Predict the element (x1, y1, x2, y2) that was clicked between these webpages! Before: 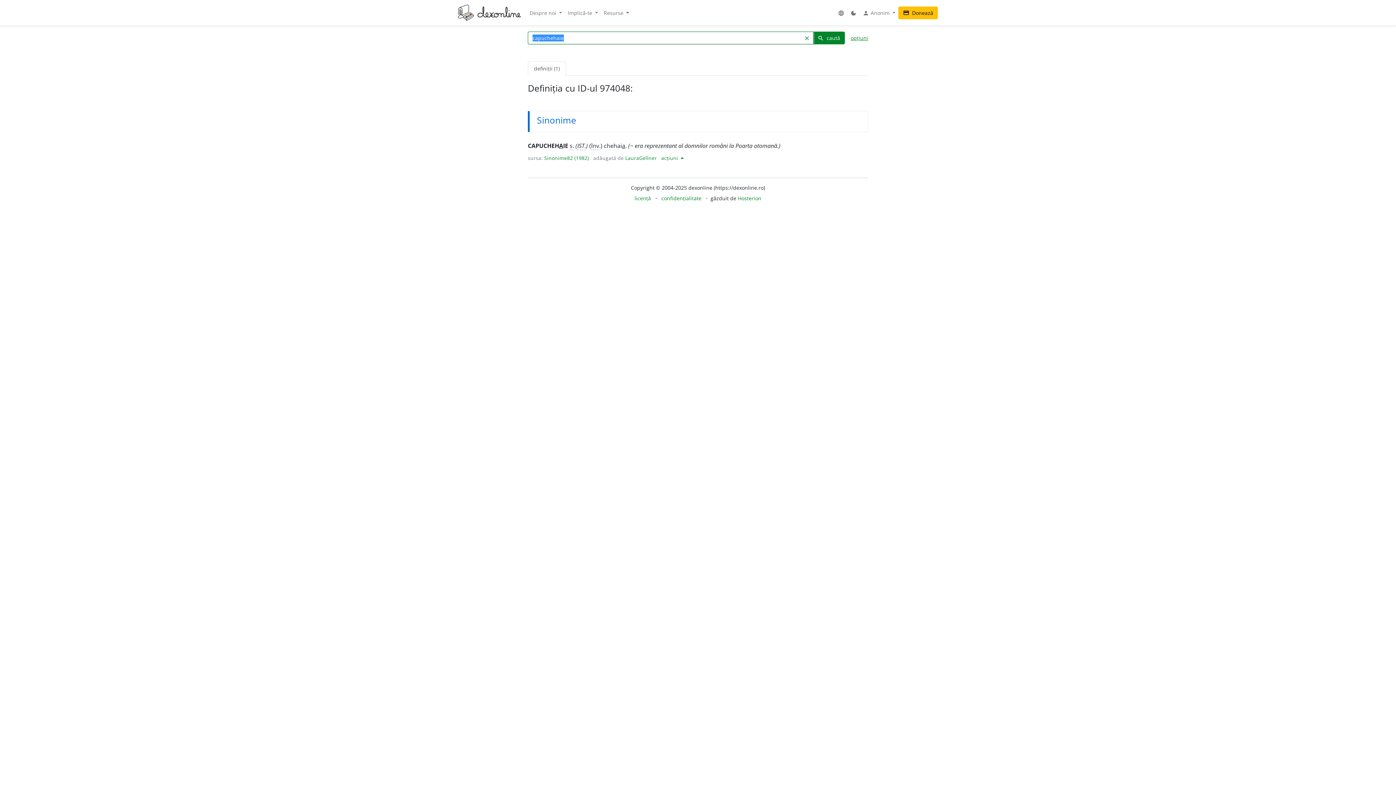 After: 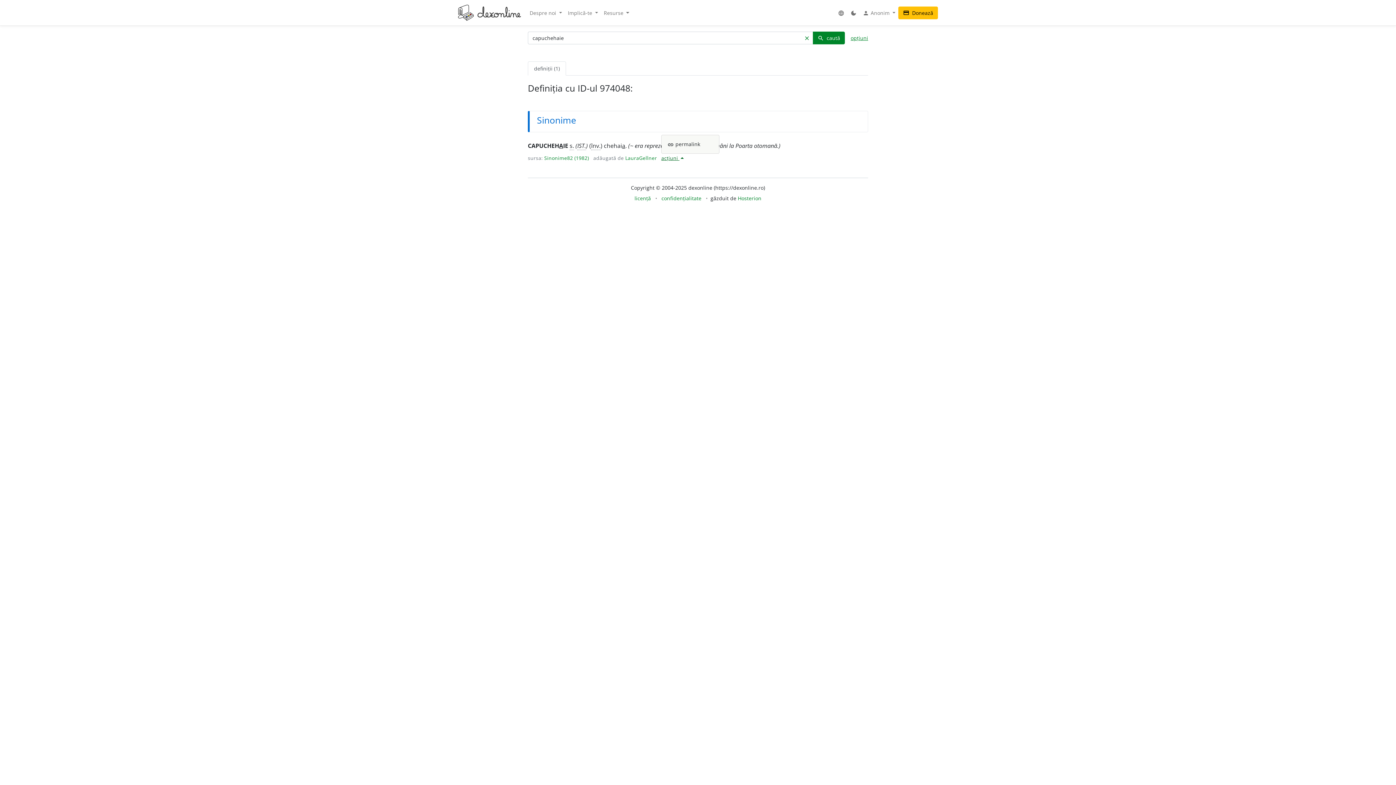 Action: bbox: (661, 154, 683, 161) label: acțiuni 